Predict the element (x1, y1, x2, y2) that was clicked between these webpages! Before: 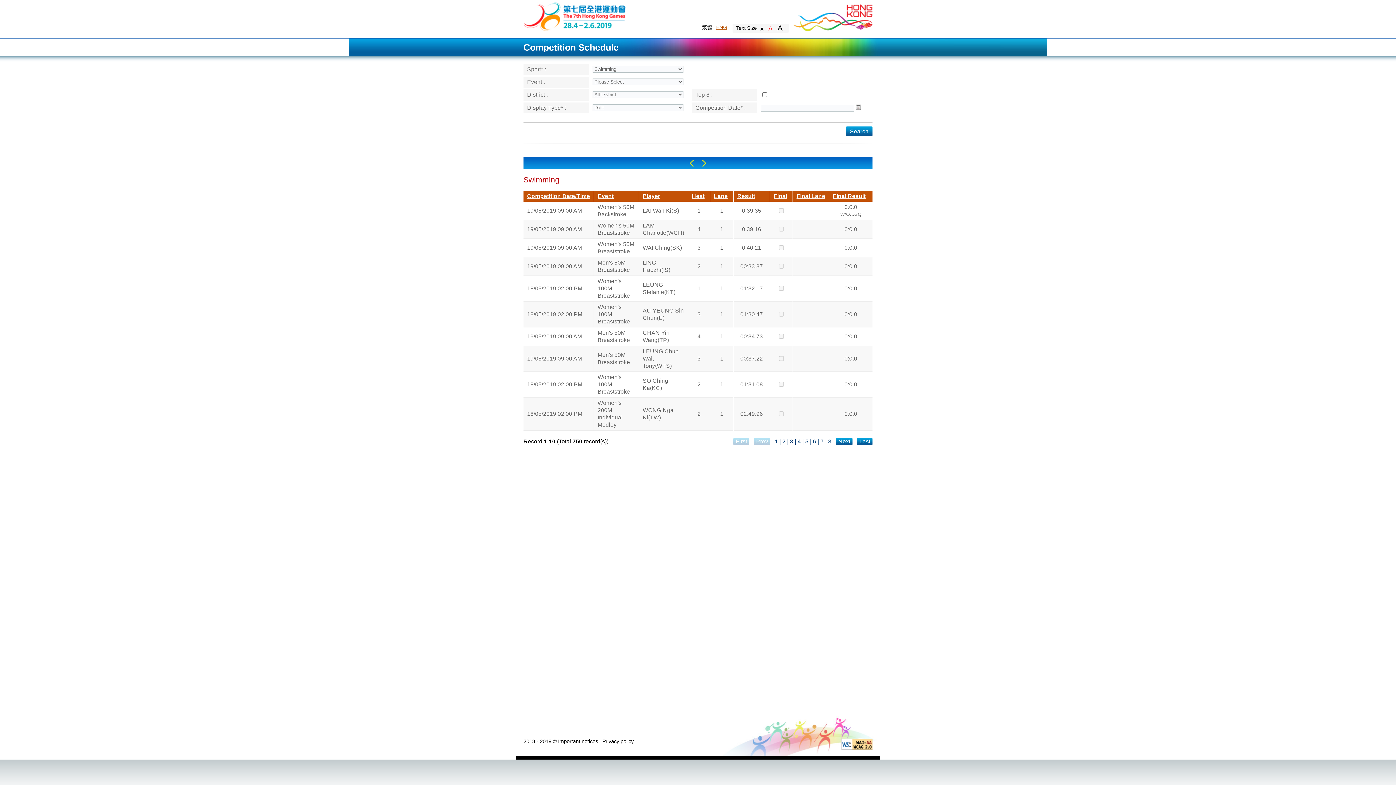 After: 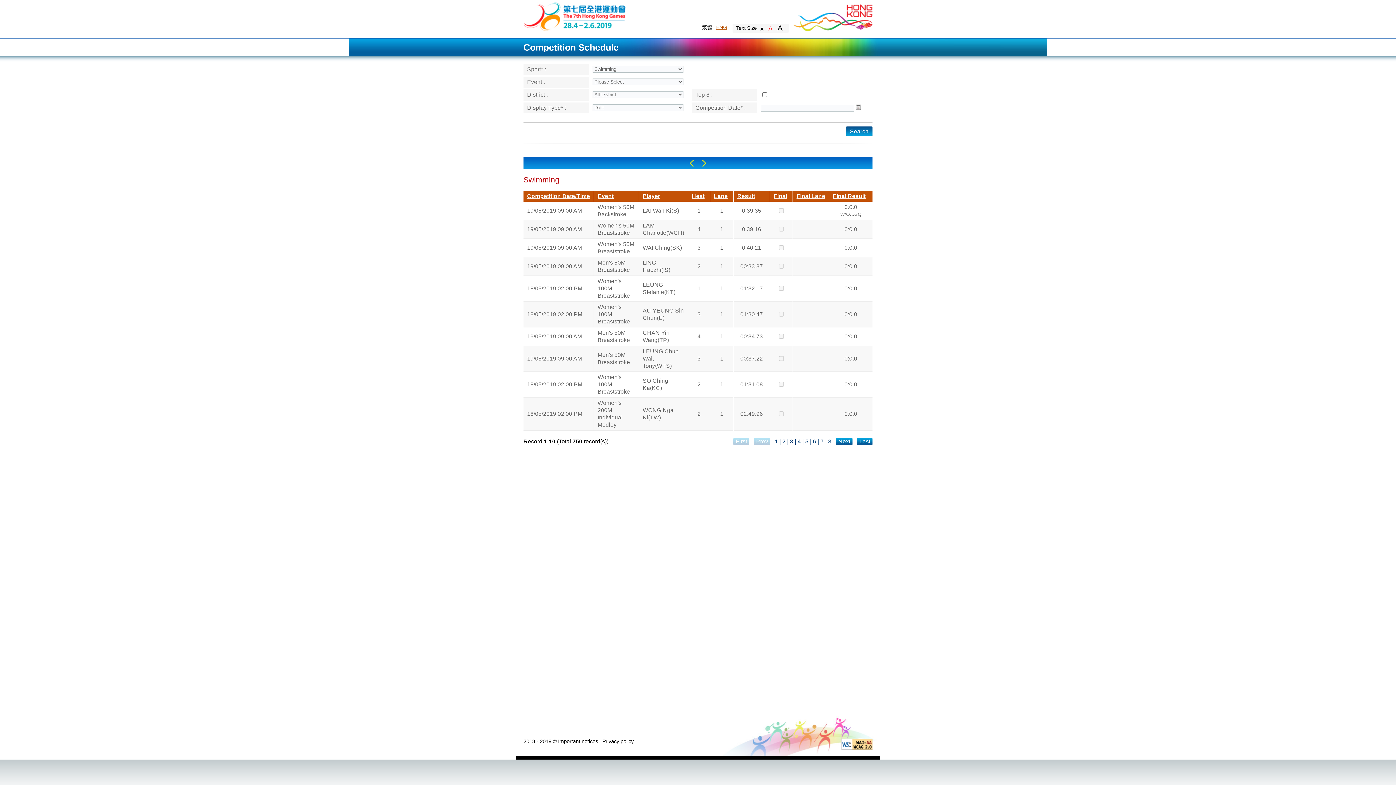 Action: label: Search bbox: (846, 126, 872, 136)